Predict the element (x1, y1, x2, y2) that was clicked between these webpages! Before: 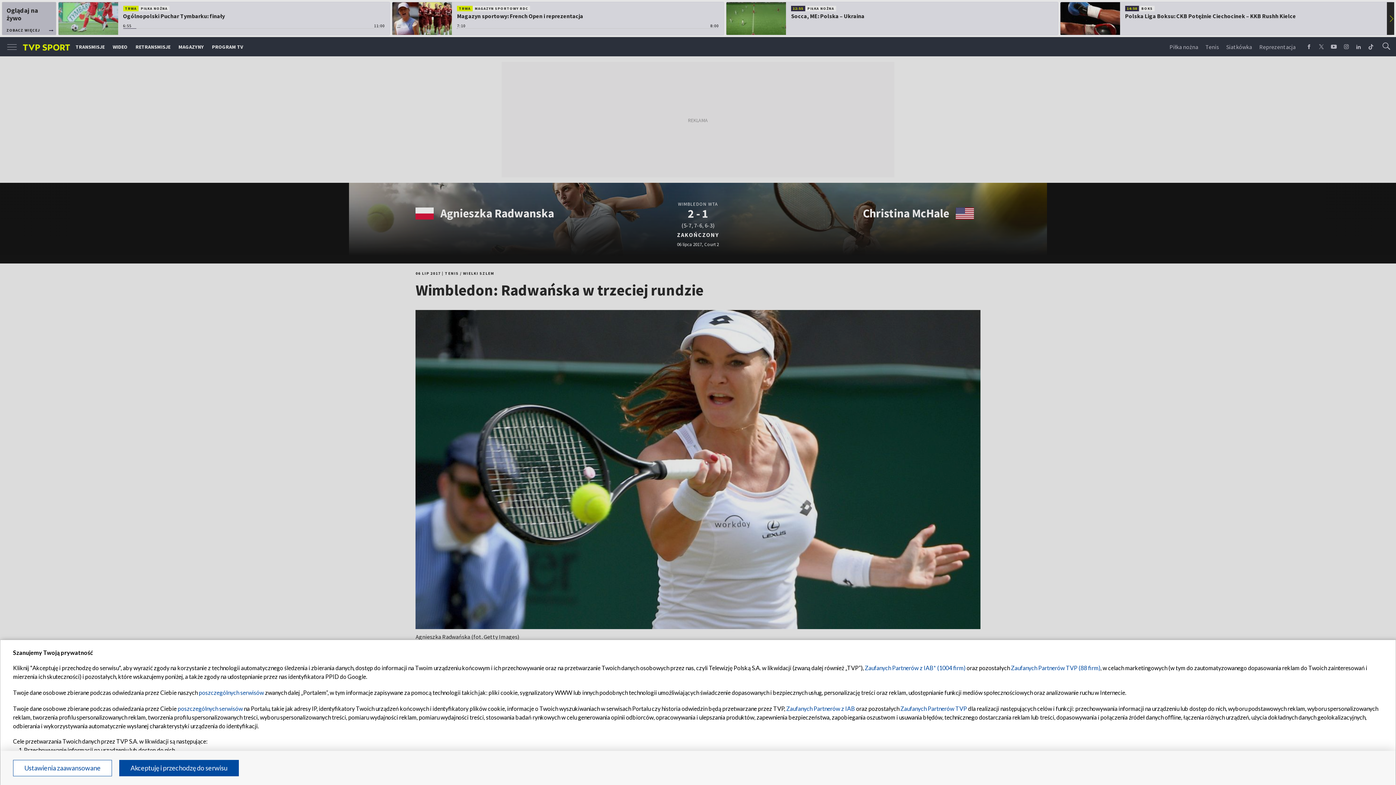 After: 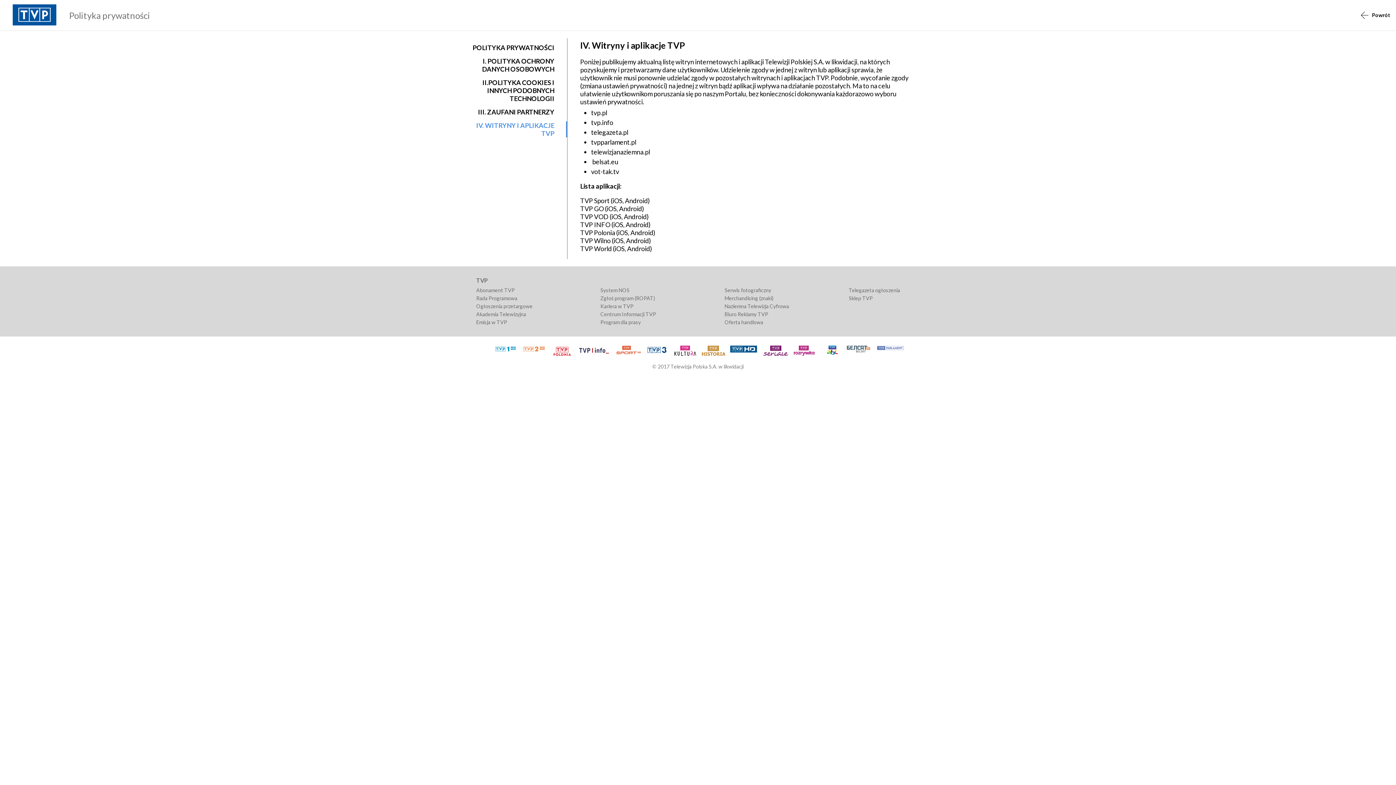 Action: bbox: (177, 705, 242, 712) label: poszczególnych serwisów